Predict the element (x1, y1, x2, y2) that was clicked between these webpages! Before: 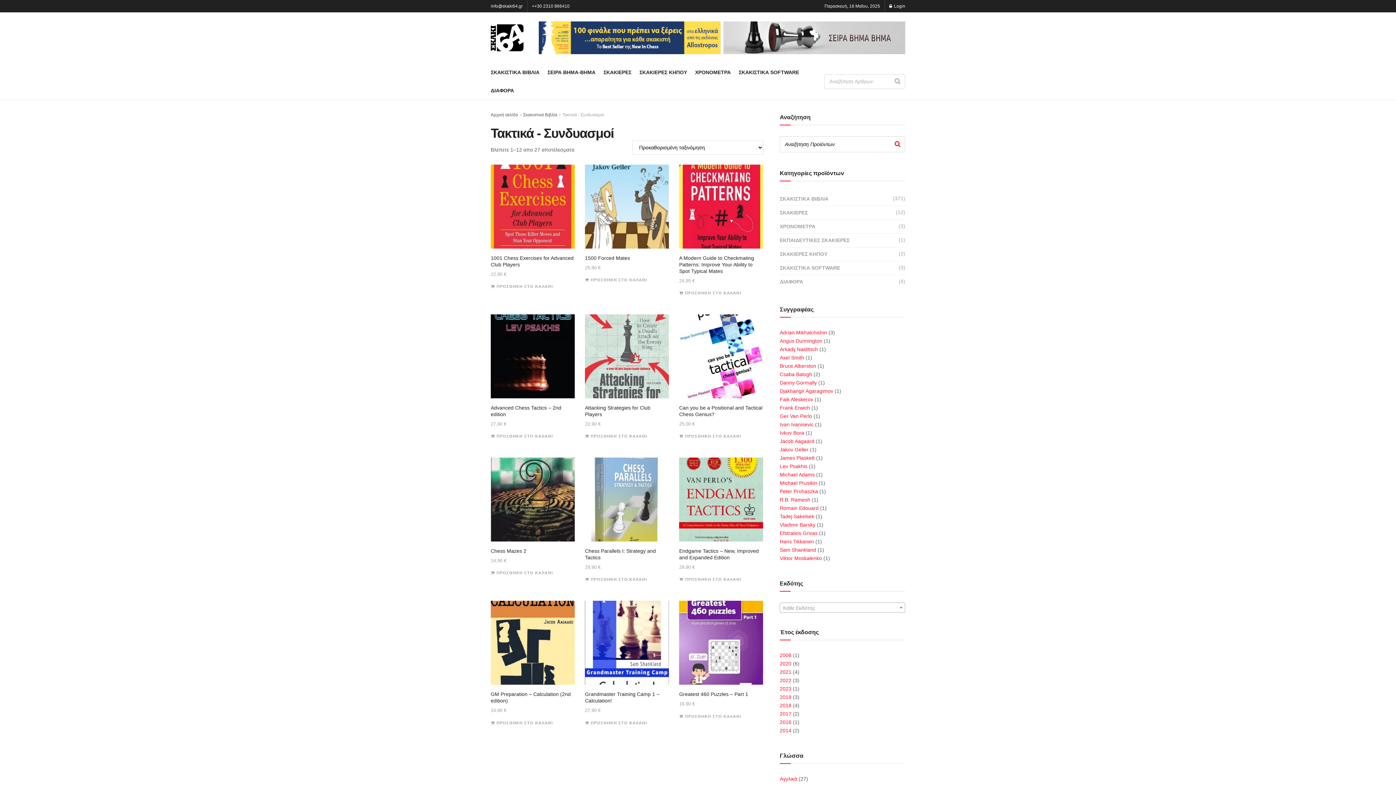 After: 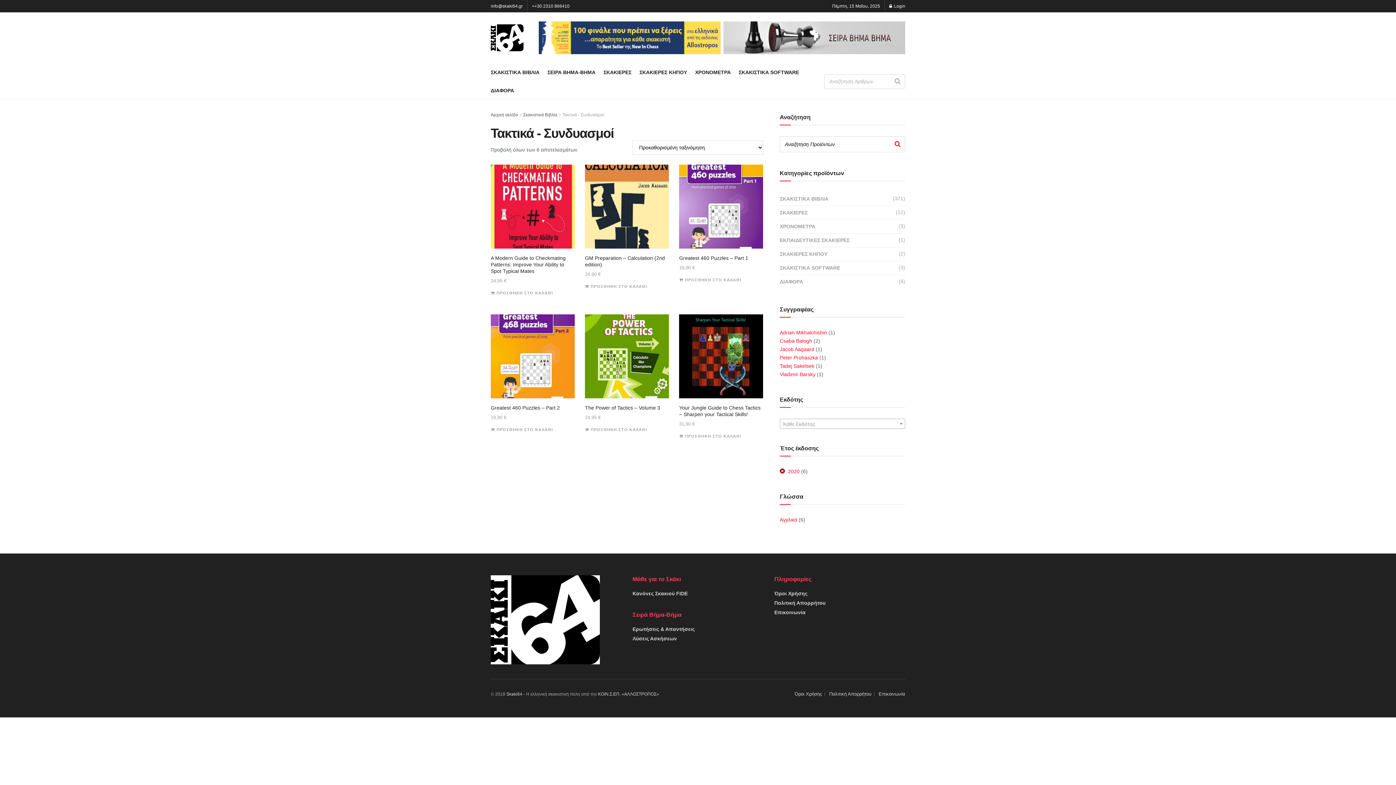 Action: bbox: (780, 660, 791, 667) label: 2020